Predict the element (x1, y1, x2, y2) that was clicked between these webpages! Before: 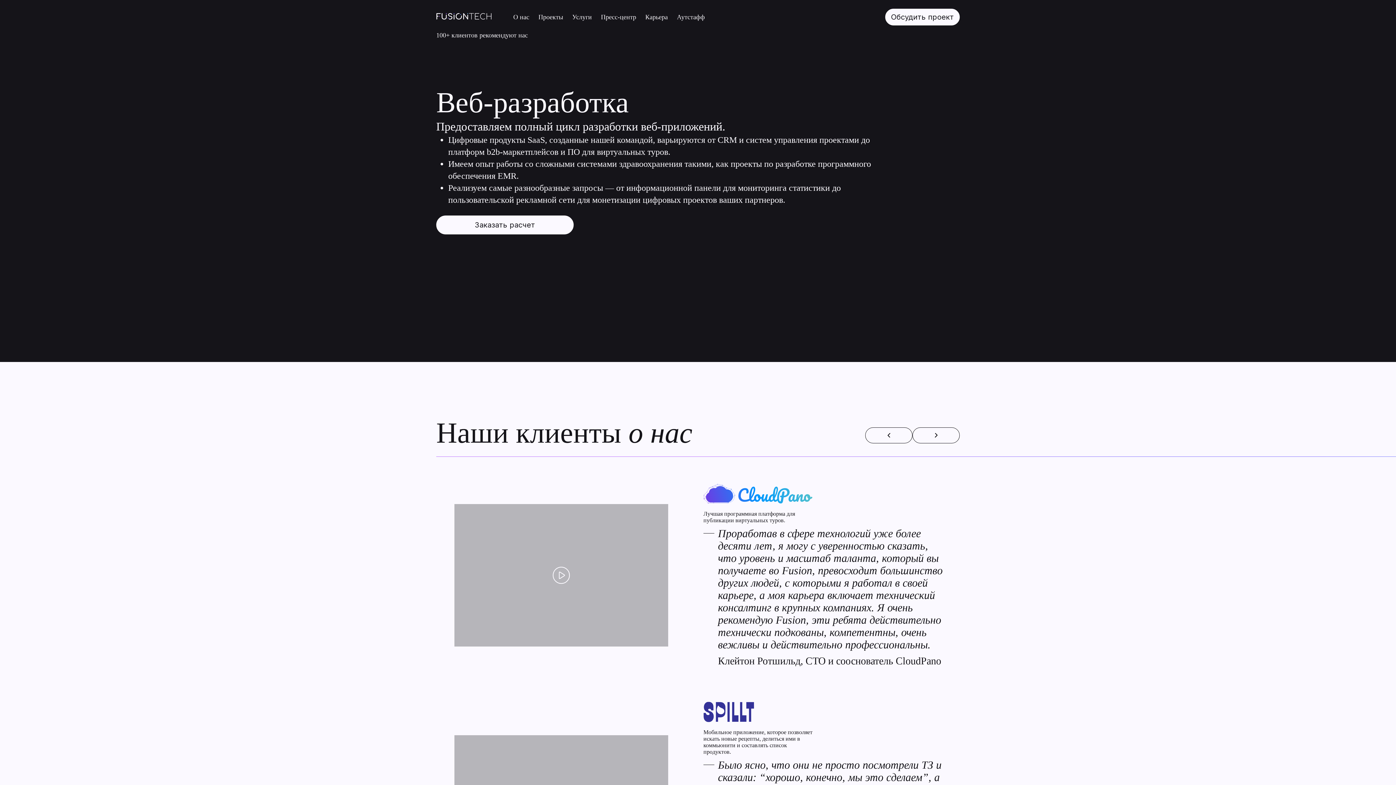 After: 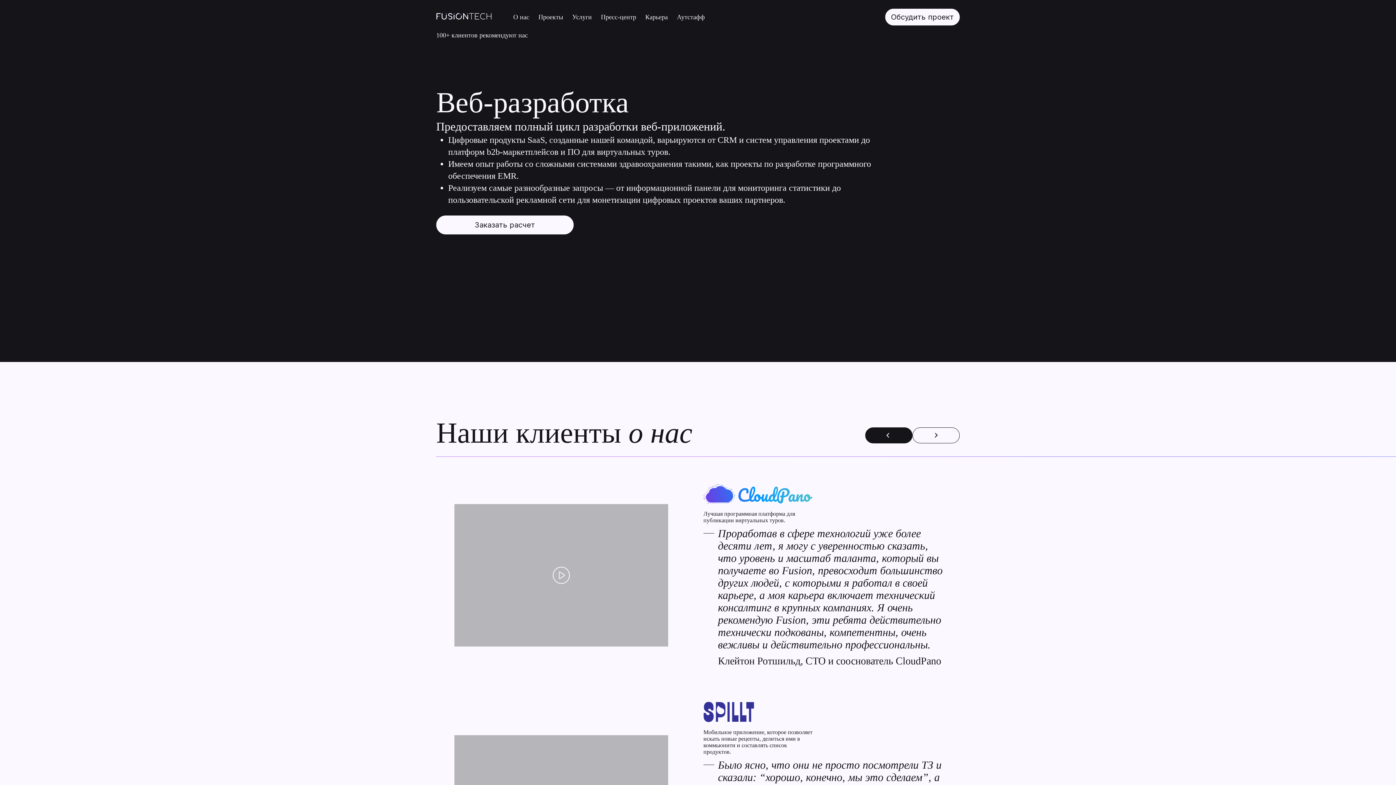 Action: bbox: (865, 427, 912, 443)